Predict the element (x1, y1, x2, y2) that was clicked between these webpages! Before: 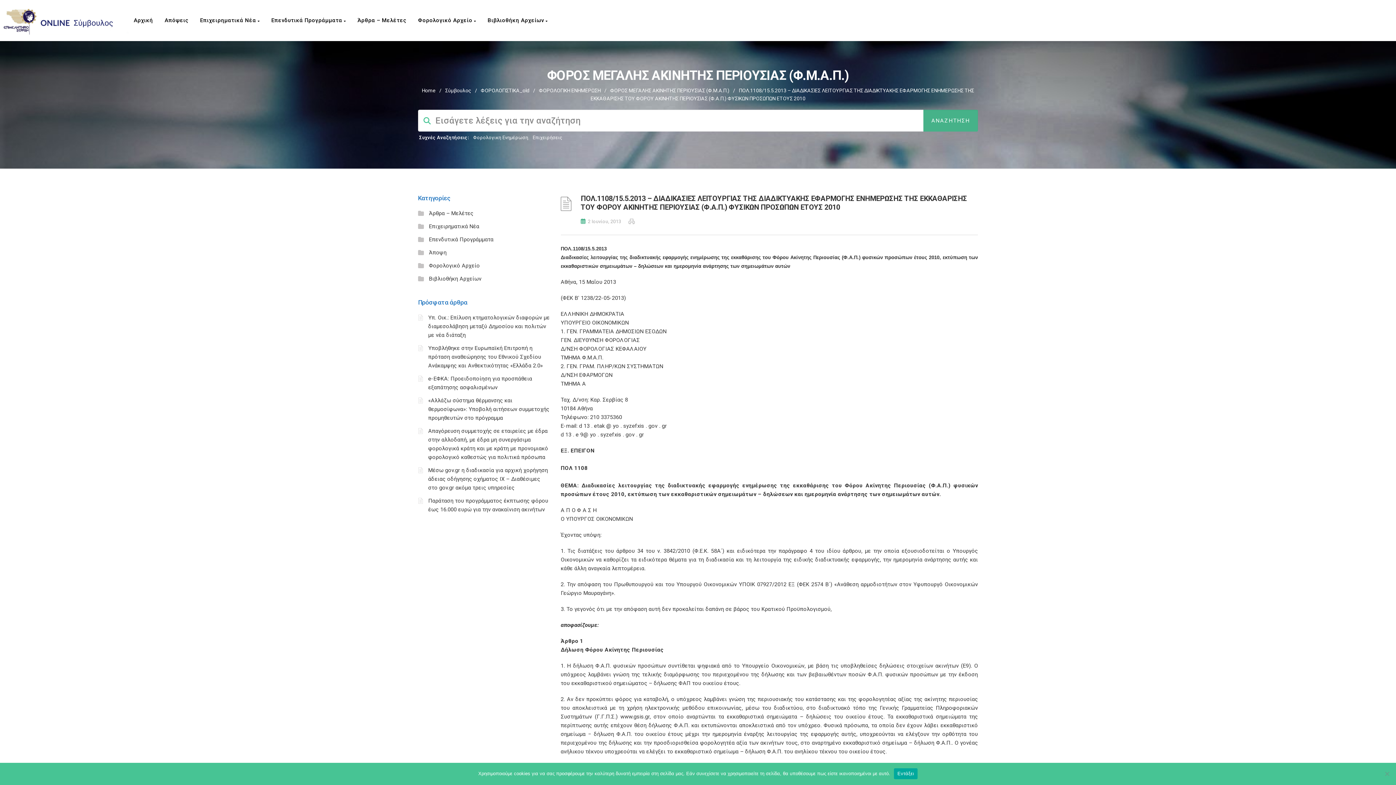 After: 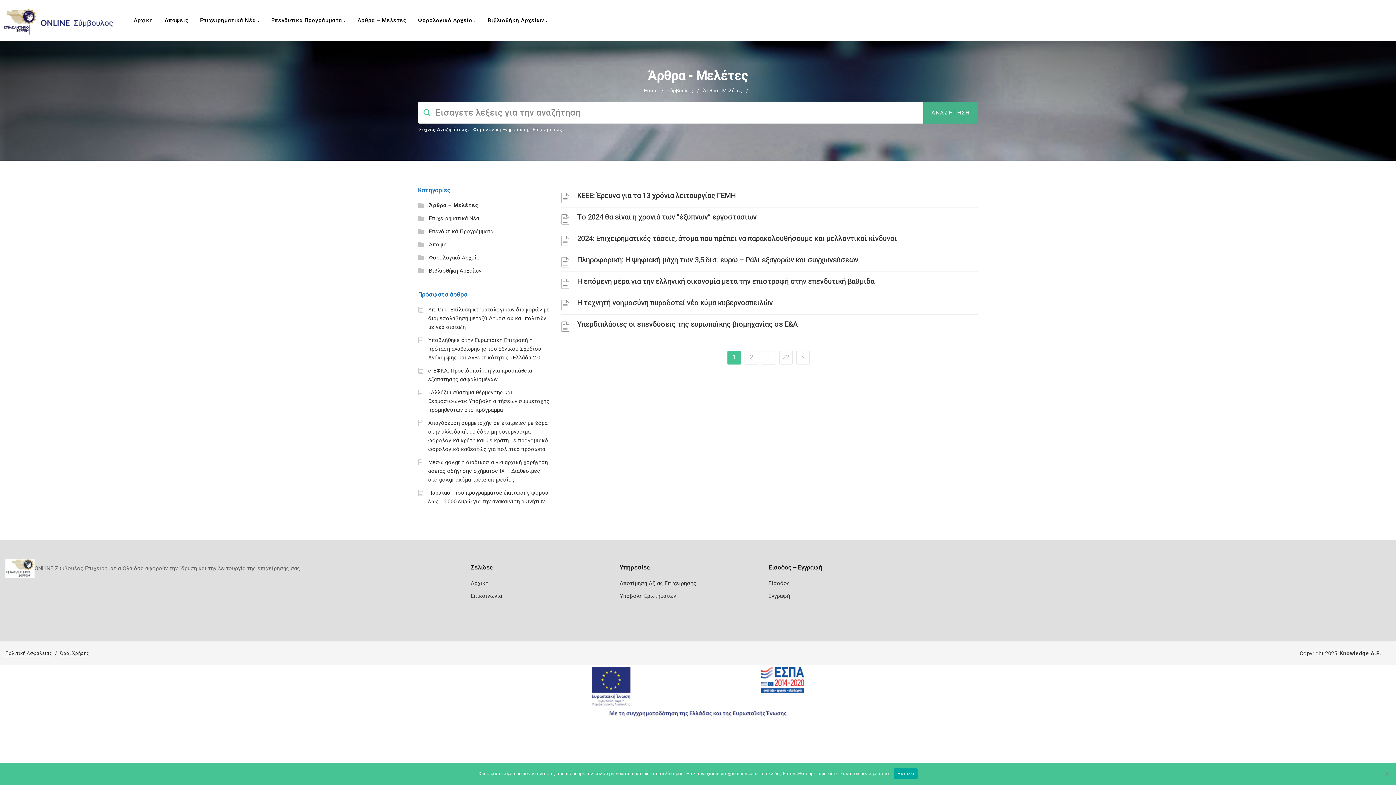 Action: label: Άρθρα – Μελέτες bbox: (353, 0, 414, 40)